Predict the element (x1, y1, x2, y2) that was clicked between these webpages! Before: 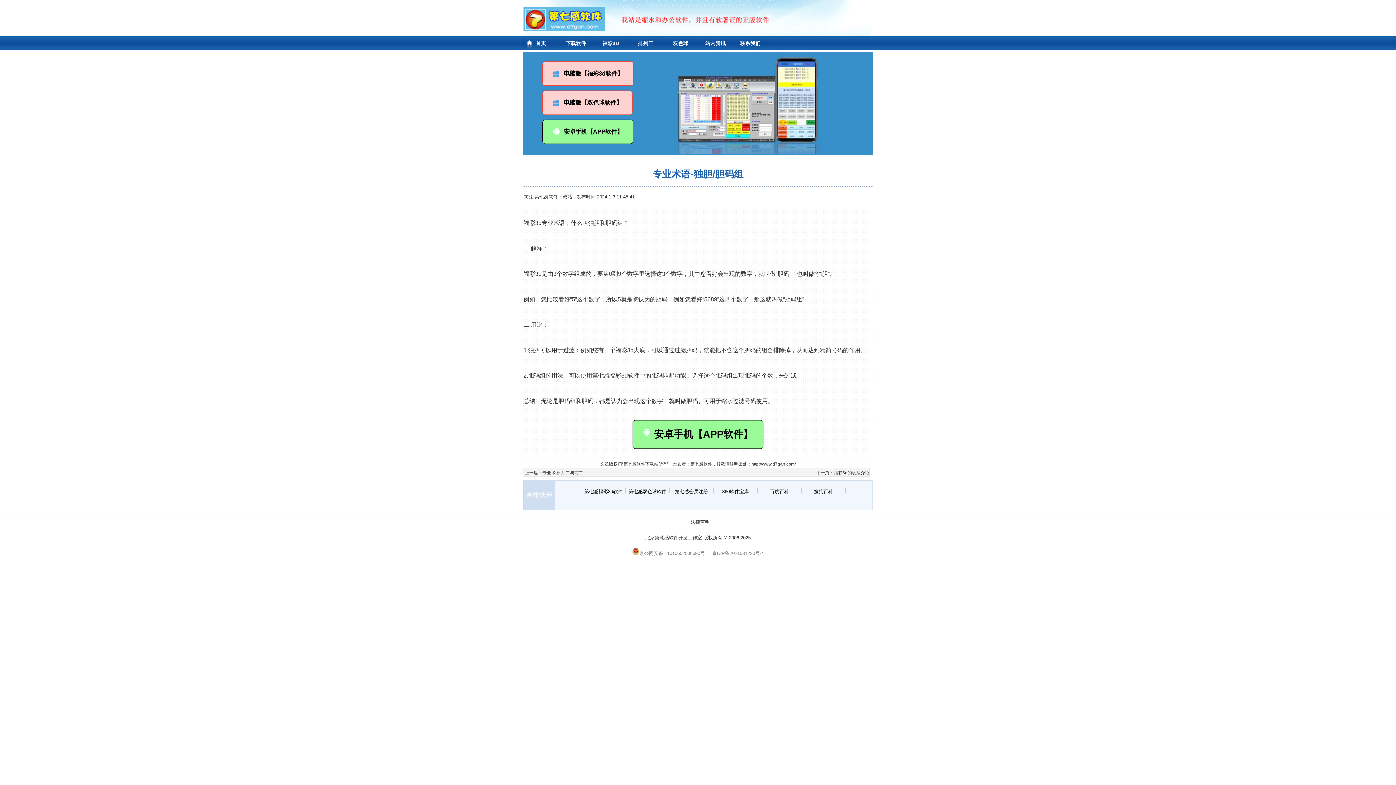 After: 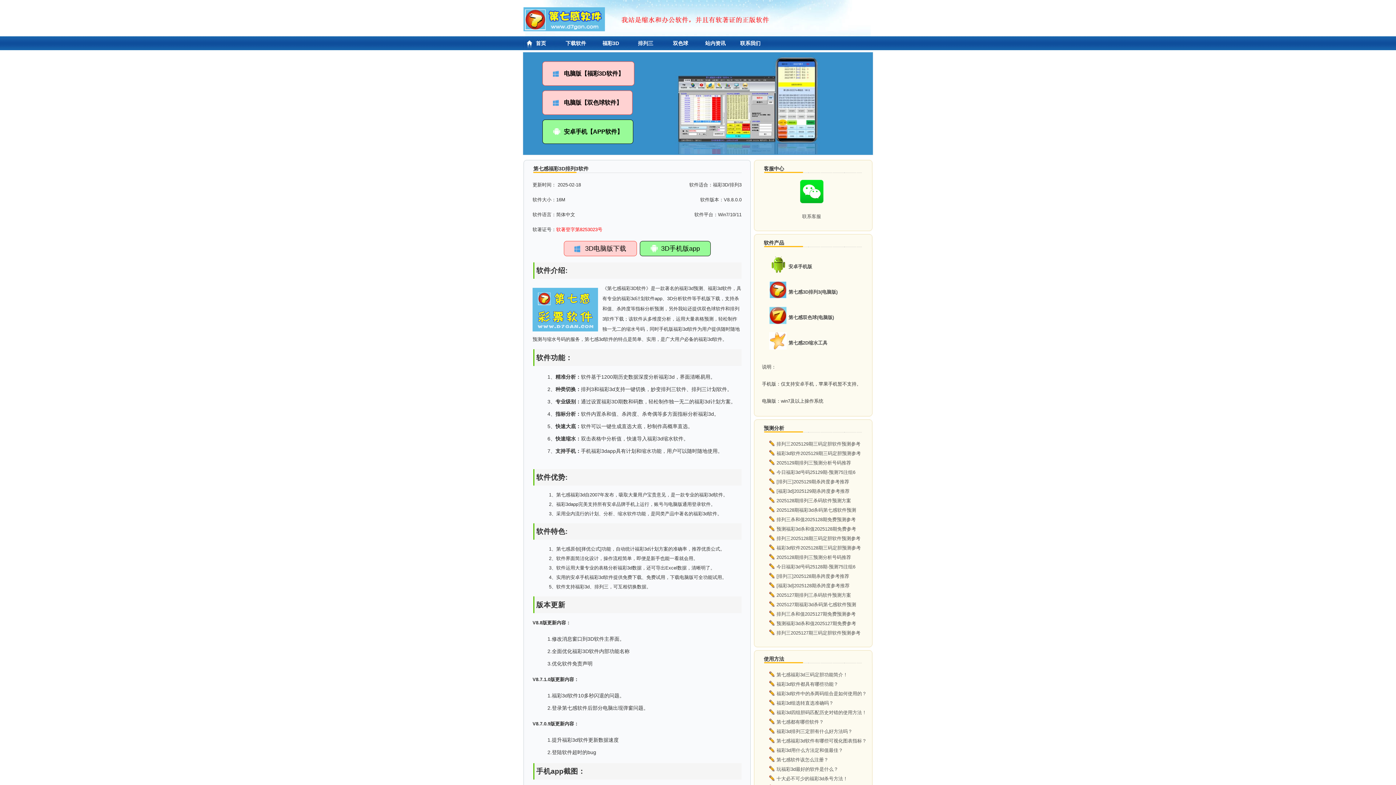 Action: bbox: (523, 36, 558, 50) label: 首页